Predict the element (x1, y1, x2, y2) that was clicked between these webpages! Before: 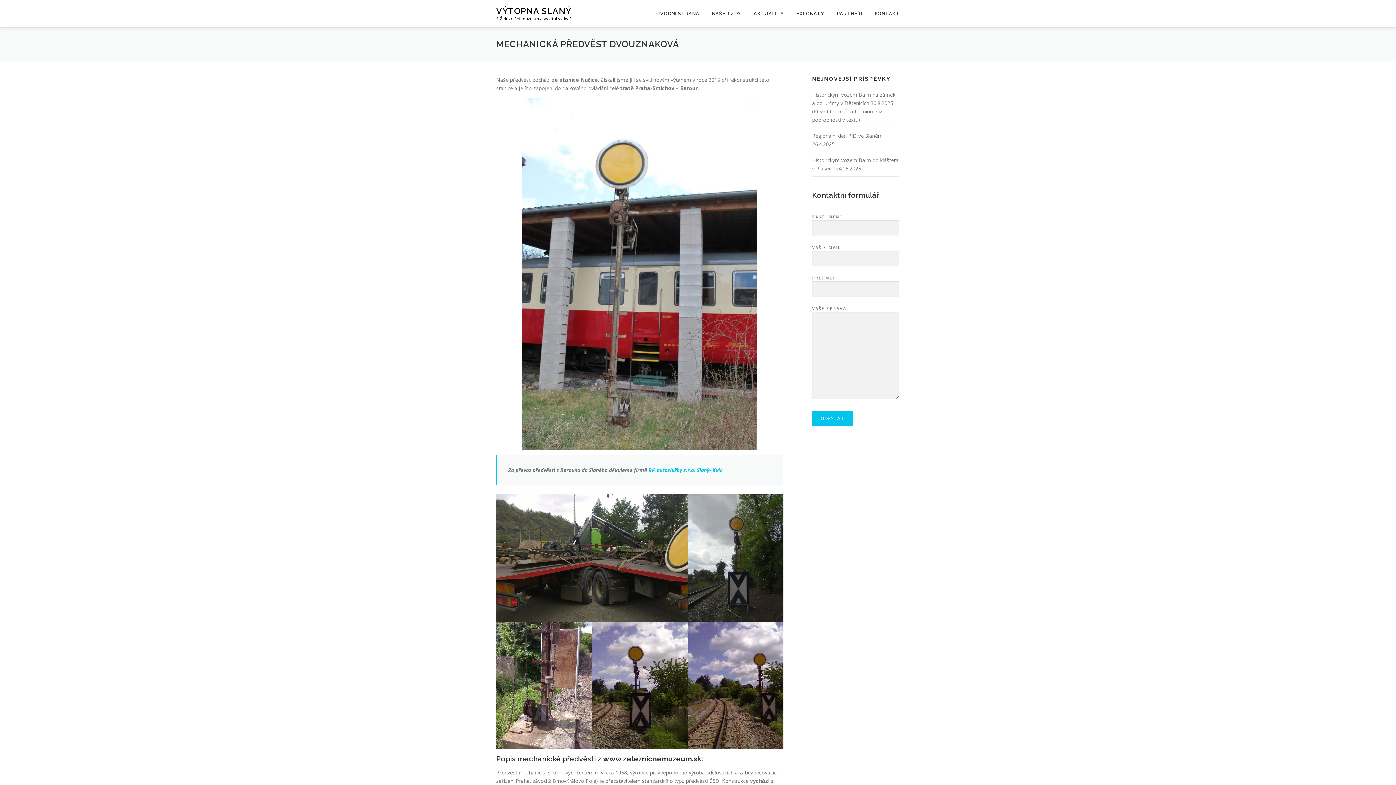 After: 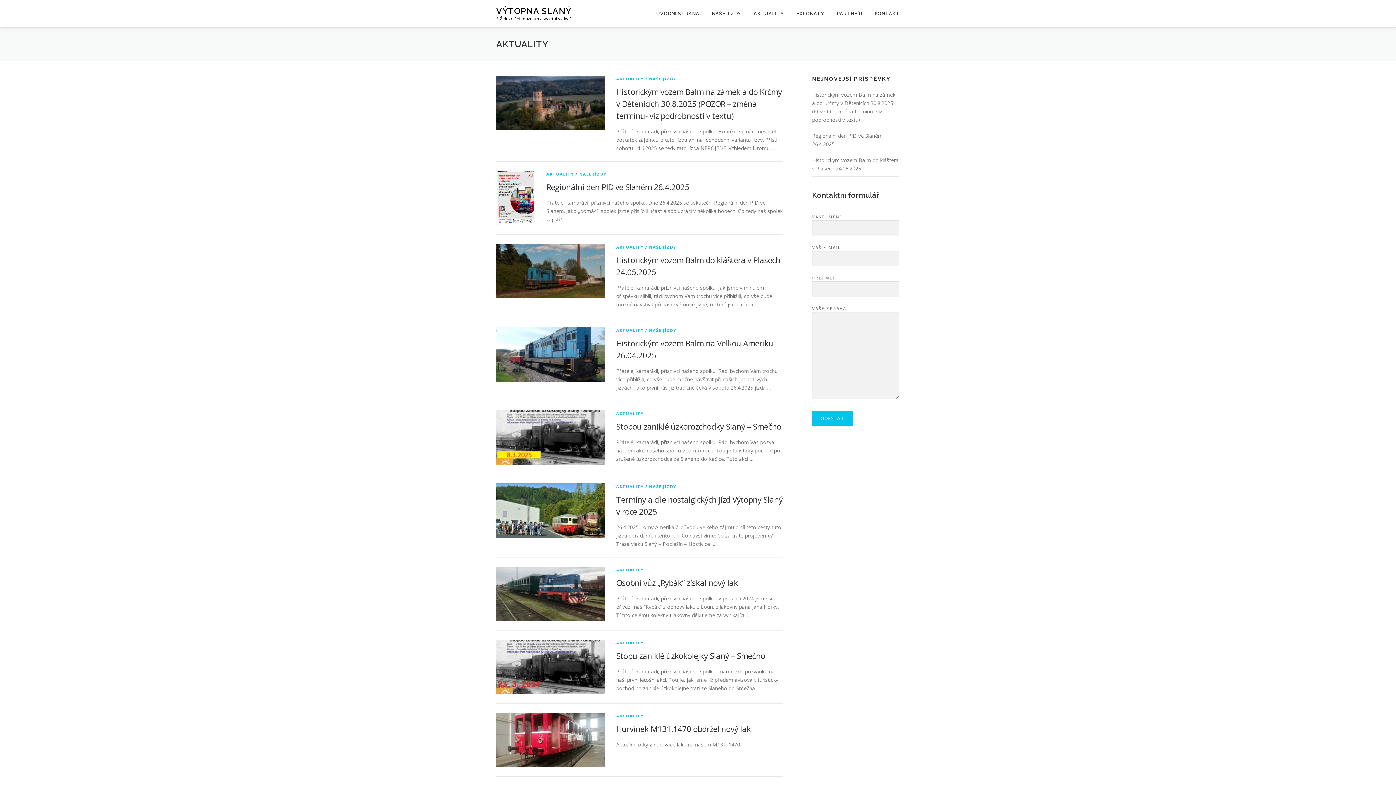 Action: label: AKTUALITY bbox: (747, 0, 790, 27)